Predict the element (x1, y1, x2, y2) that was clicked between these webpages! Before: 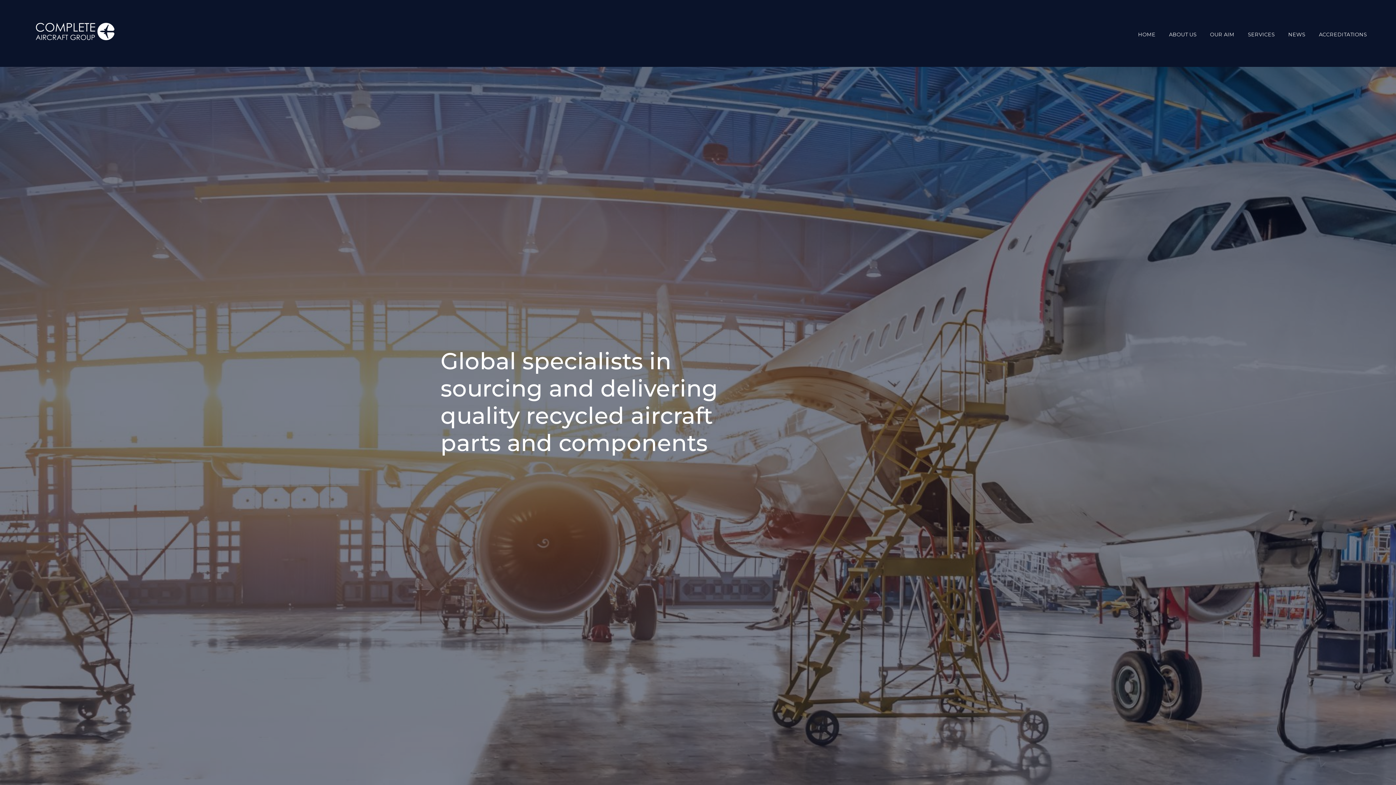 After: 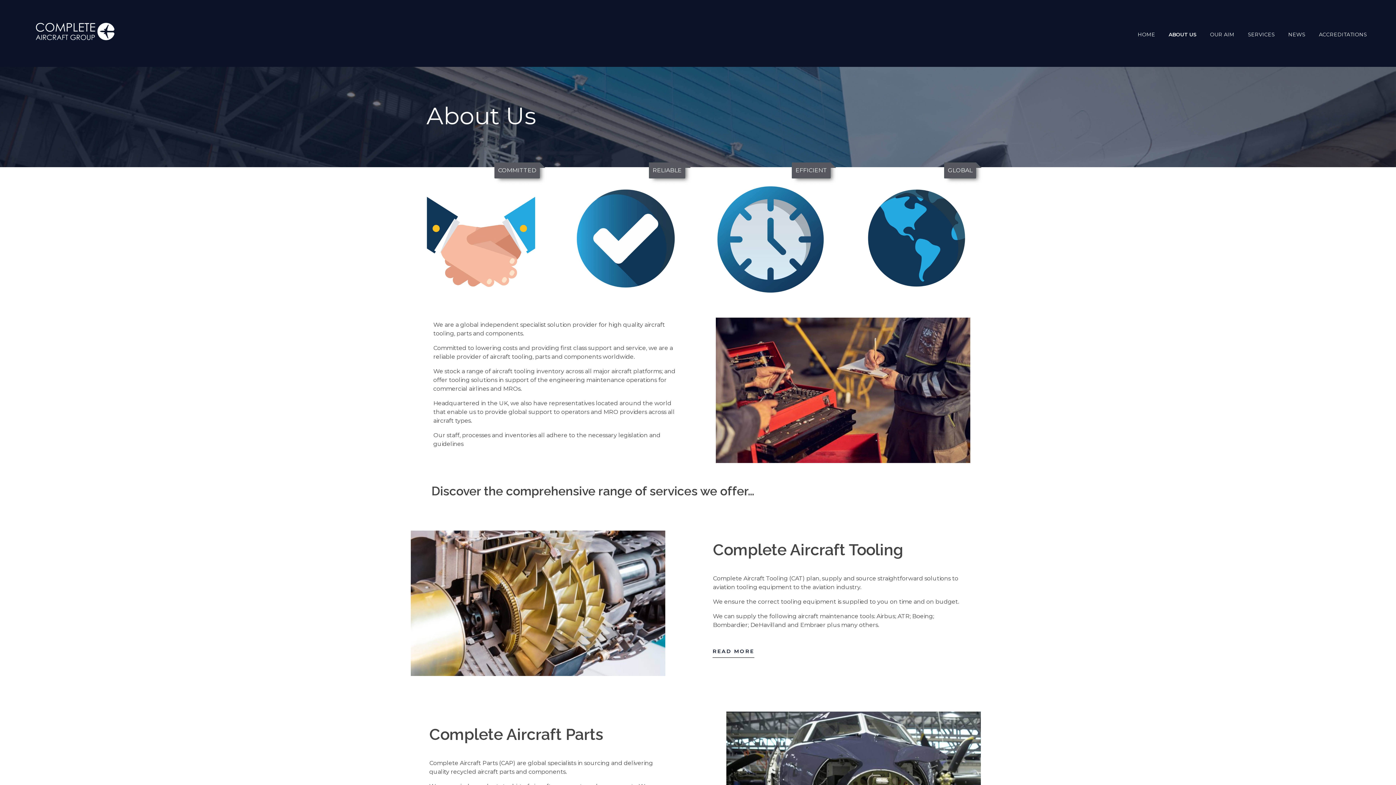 Action: label: ABOUT US bbox: (1162, 30, 1203, 38)